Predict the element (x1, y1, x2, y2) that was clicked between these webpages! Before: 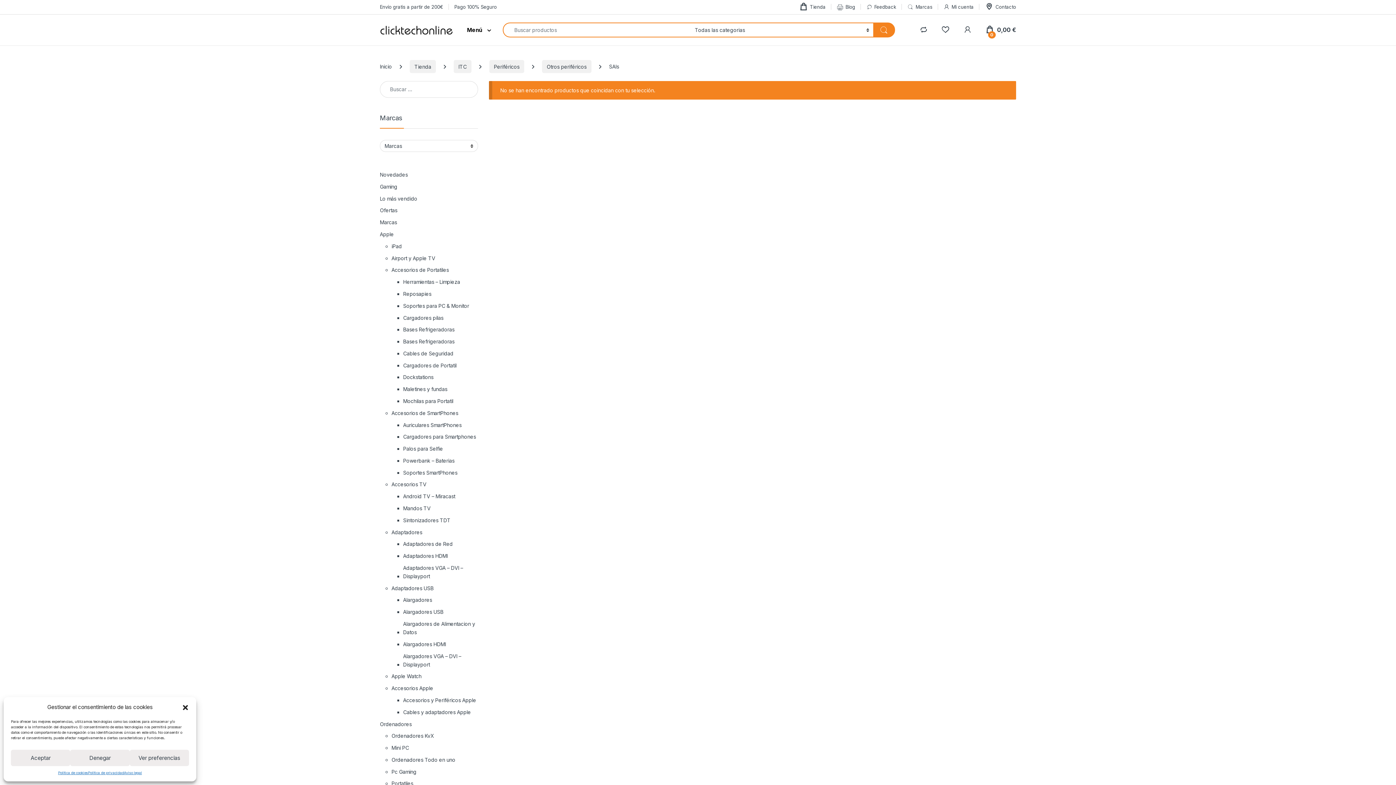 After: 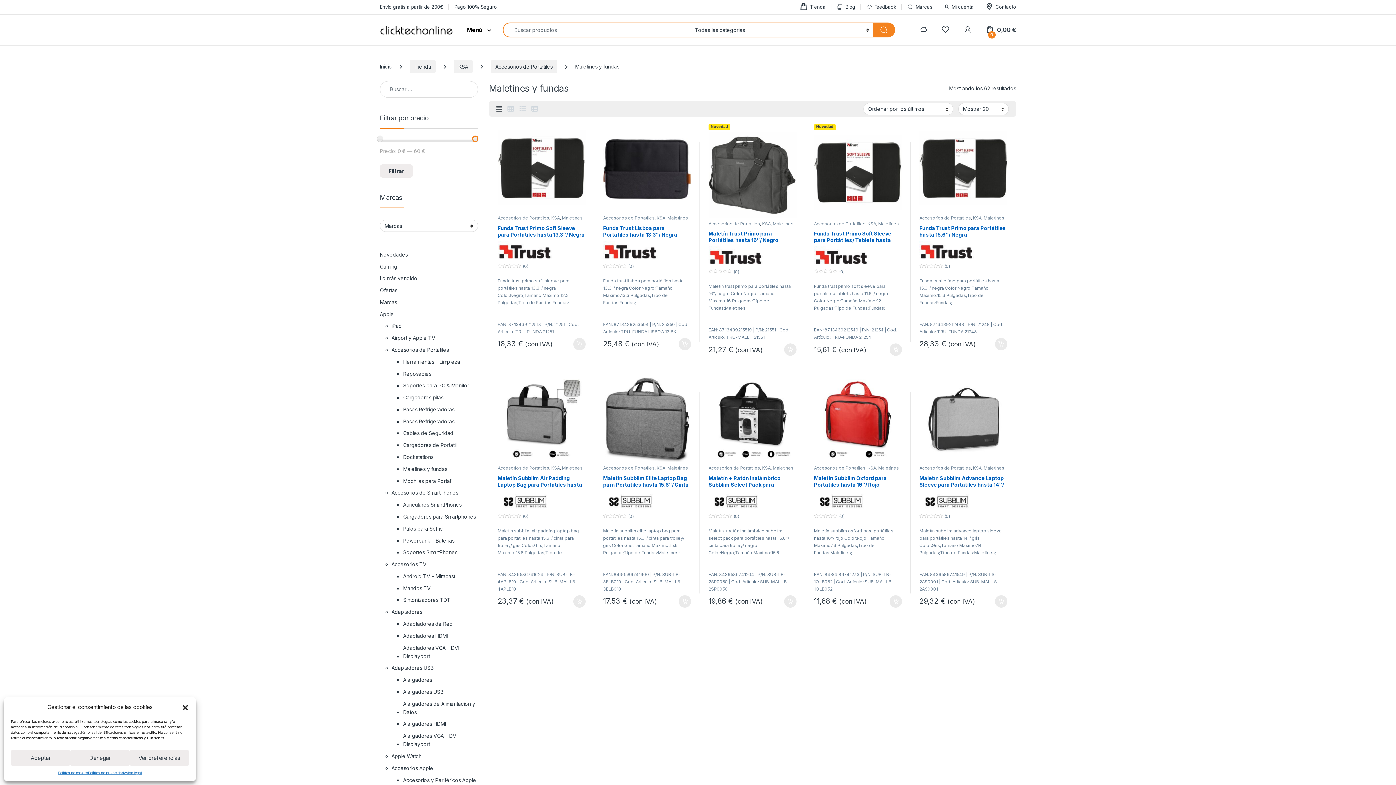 Action: label: Maletines y fundas bbox: (403, 383, 447, 395)